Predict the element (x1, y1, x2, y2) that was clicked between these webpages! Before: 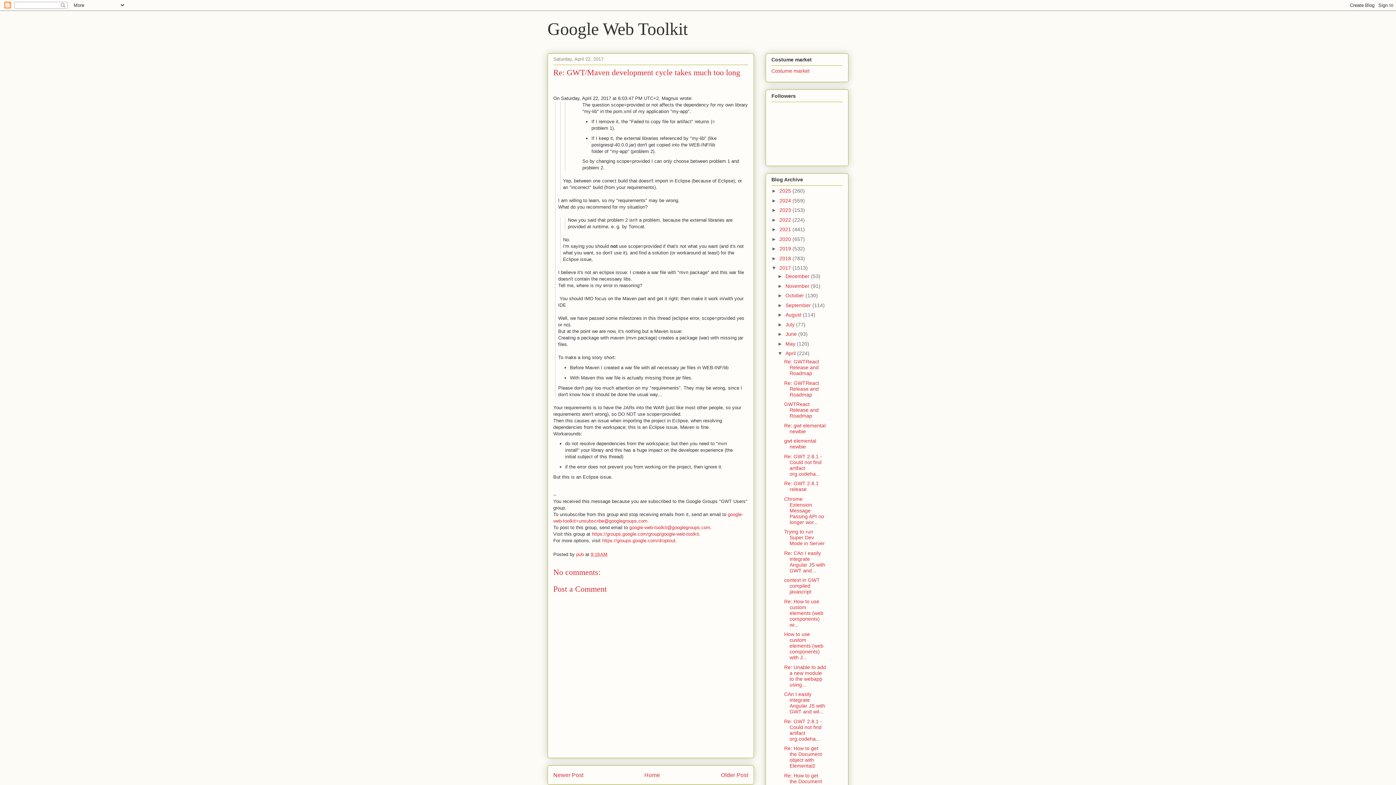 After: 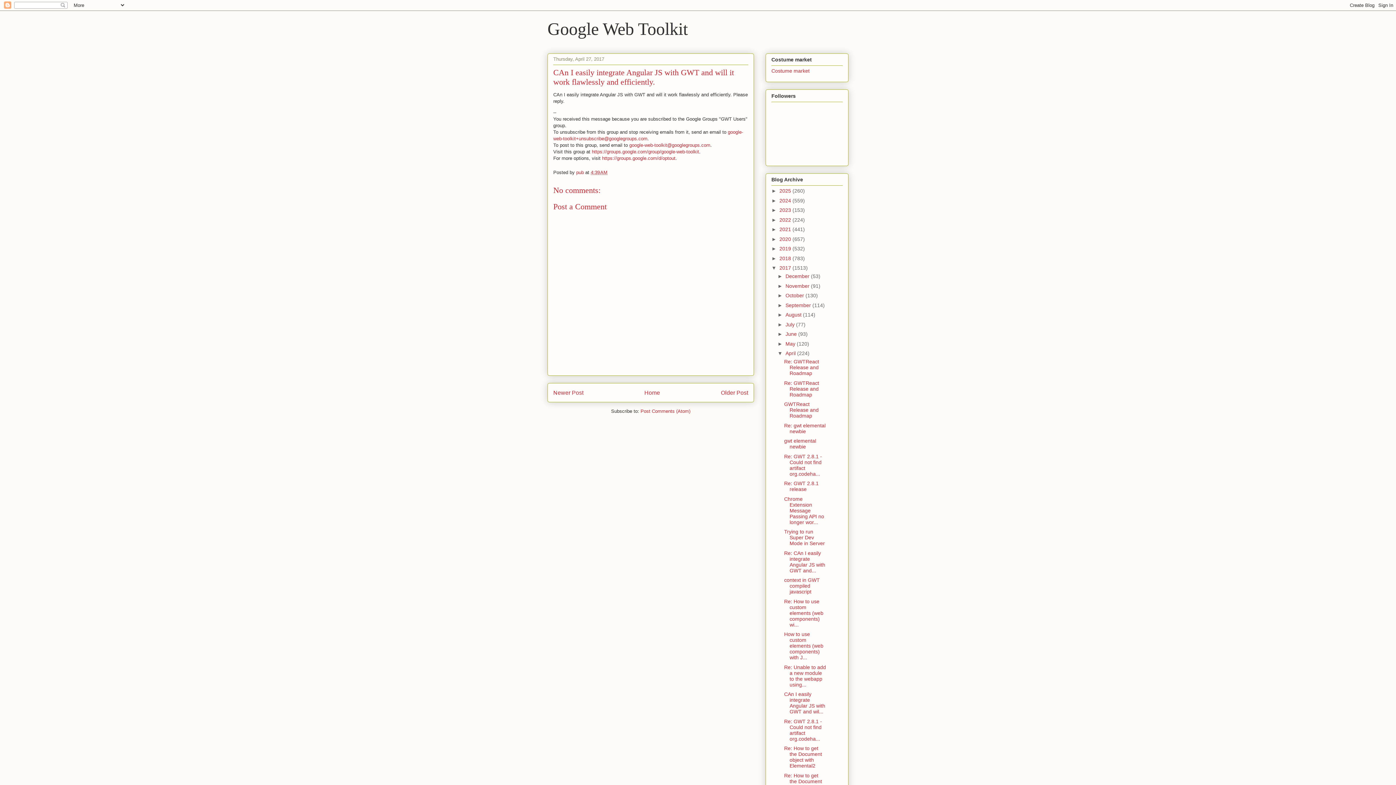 Action: bbox: (784, 691, 825, 714) label: CAn I easily integrate Angular JS with GWT and wil...